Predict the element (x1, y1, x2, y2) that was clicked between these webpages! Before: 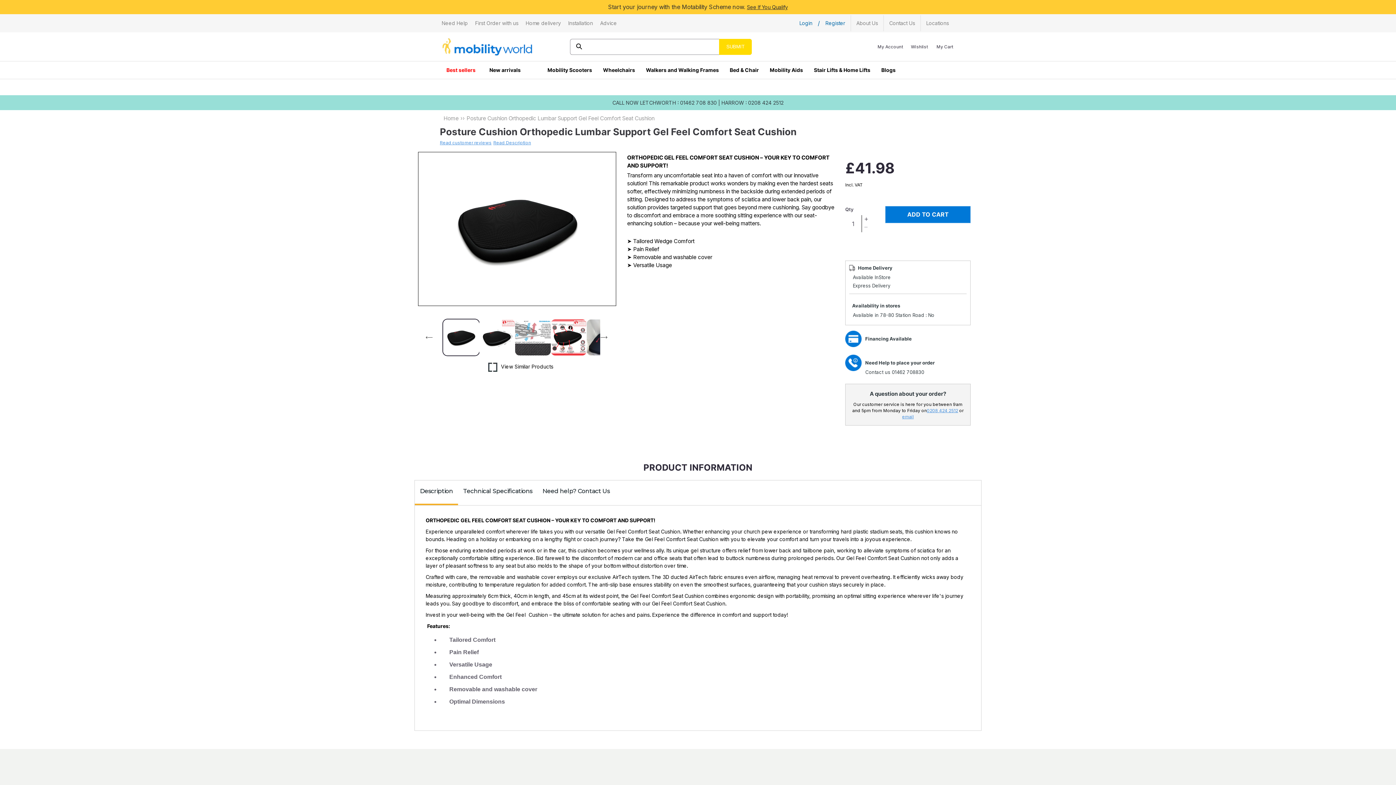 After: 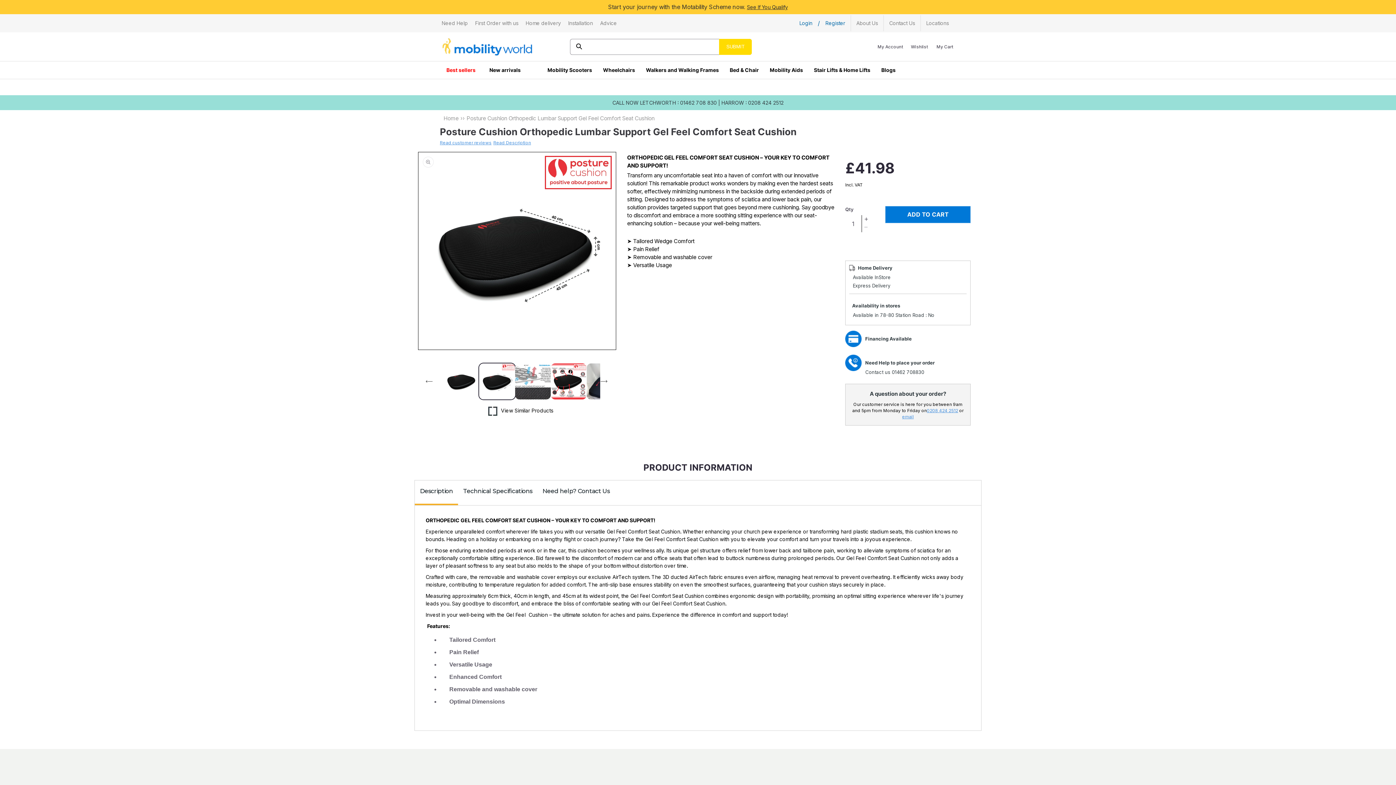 Action: bbox: (479, 319, 515, 355) label: Load image 2 in gallery view